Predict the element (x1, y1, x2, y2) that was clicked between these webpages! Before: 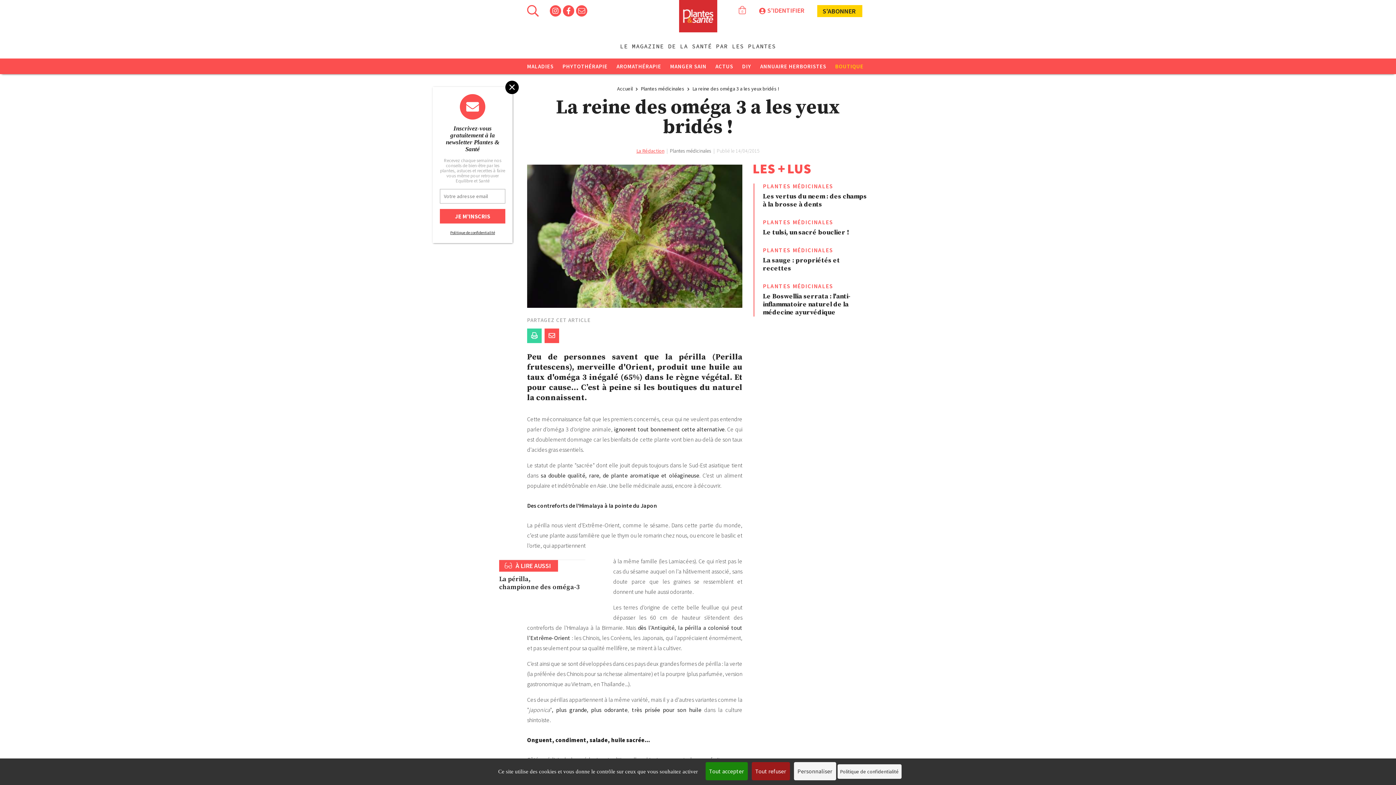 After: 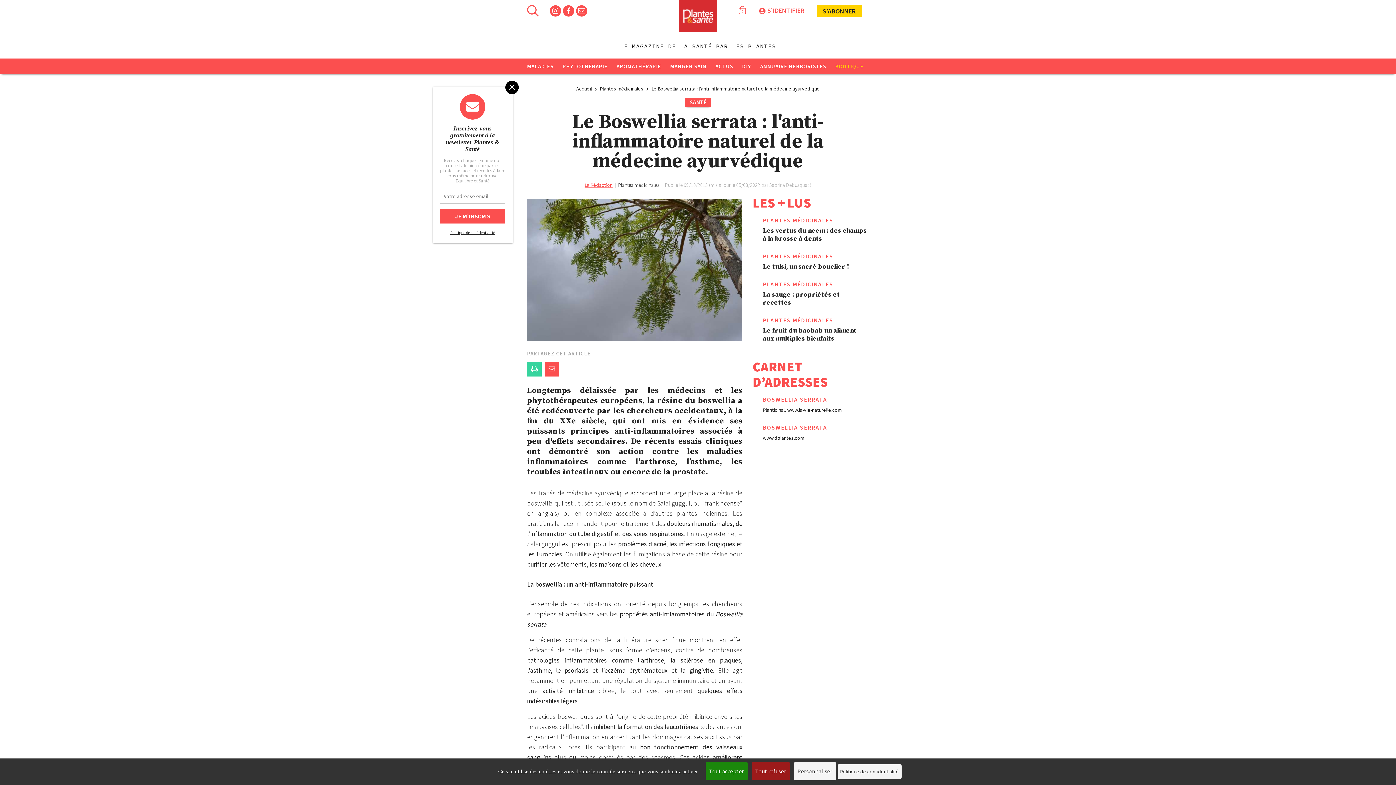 Action: label: Le Boswellia serrata : l'anti-inflammatoire naturel de la médecine ayurvédique bbox: (763, 292, 869, 316)